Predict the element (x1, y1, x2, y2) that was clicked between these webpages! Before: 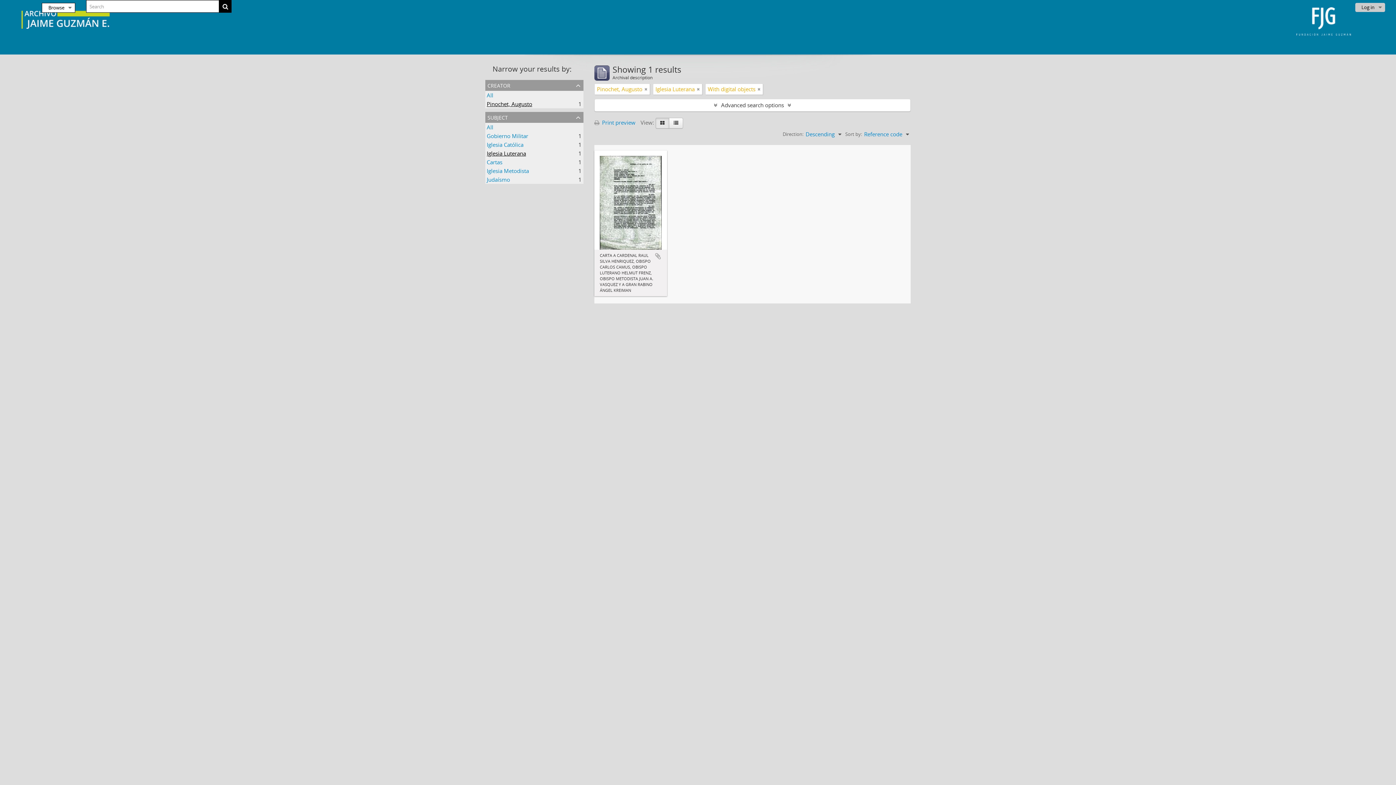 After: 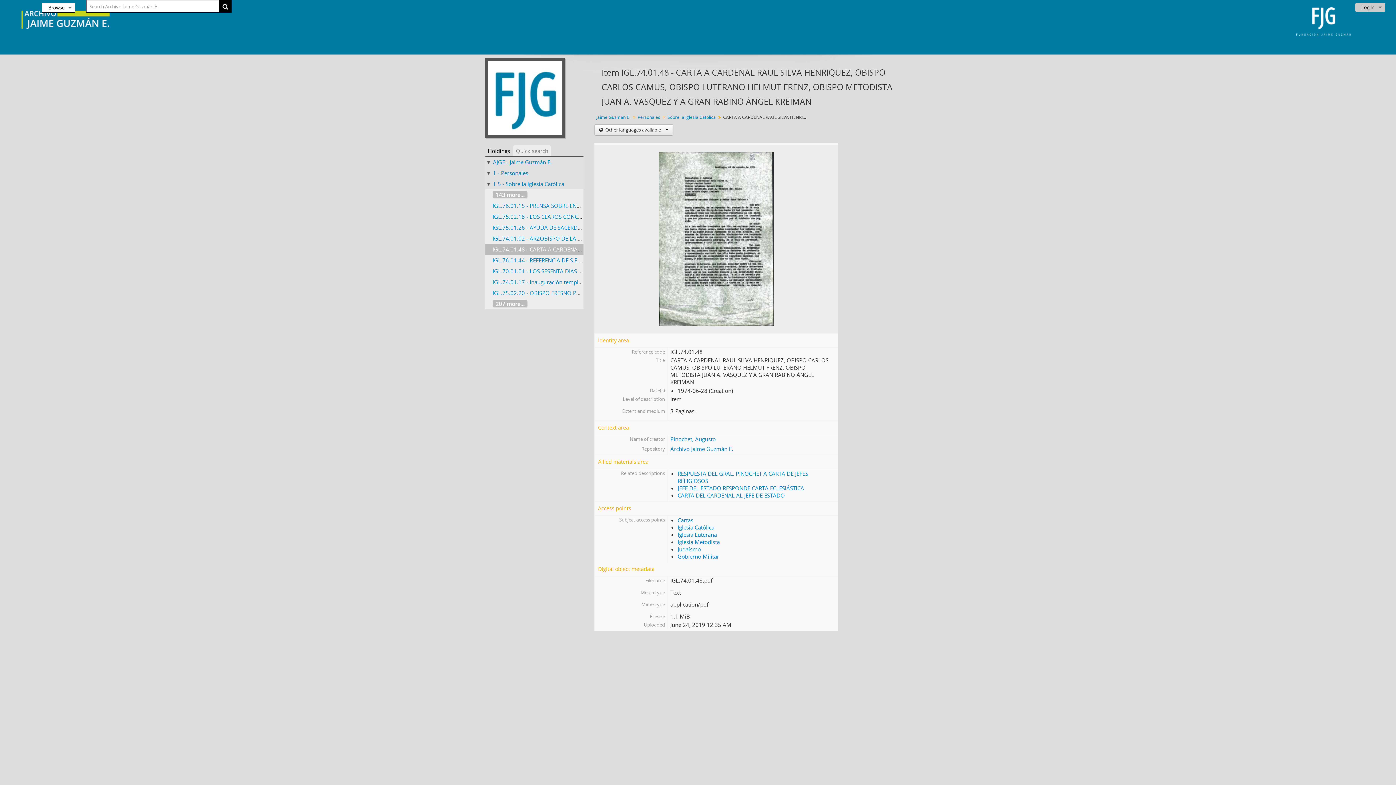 Action: bbox: (600, 199, 661, 204)